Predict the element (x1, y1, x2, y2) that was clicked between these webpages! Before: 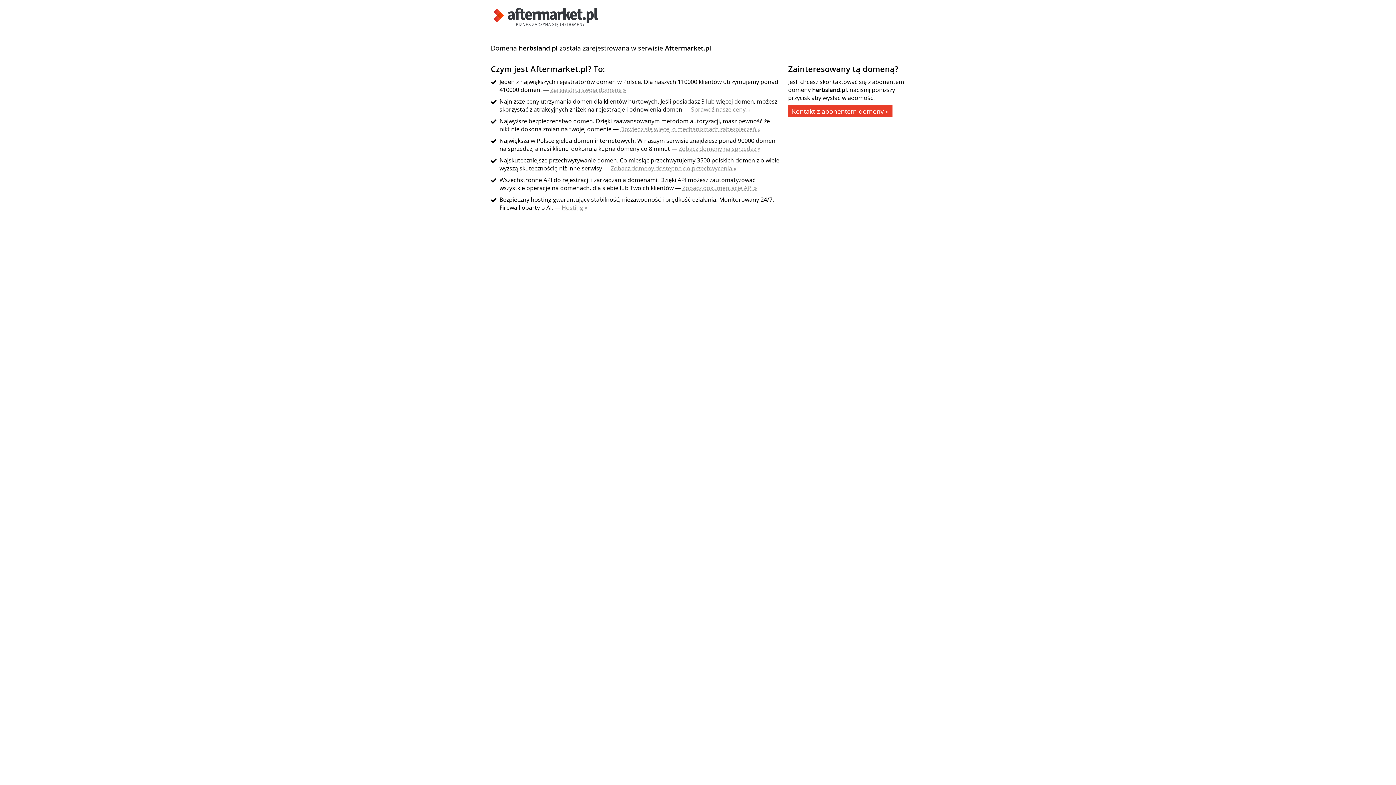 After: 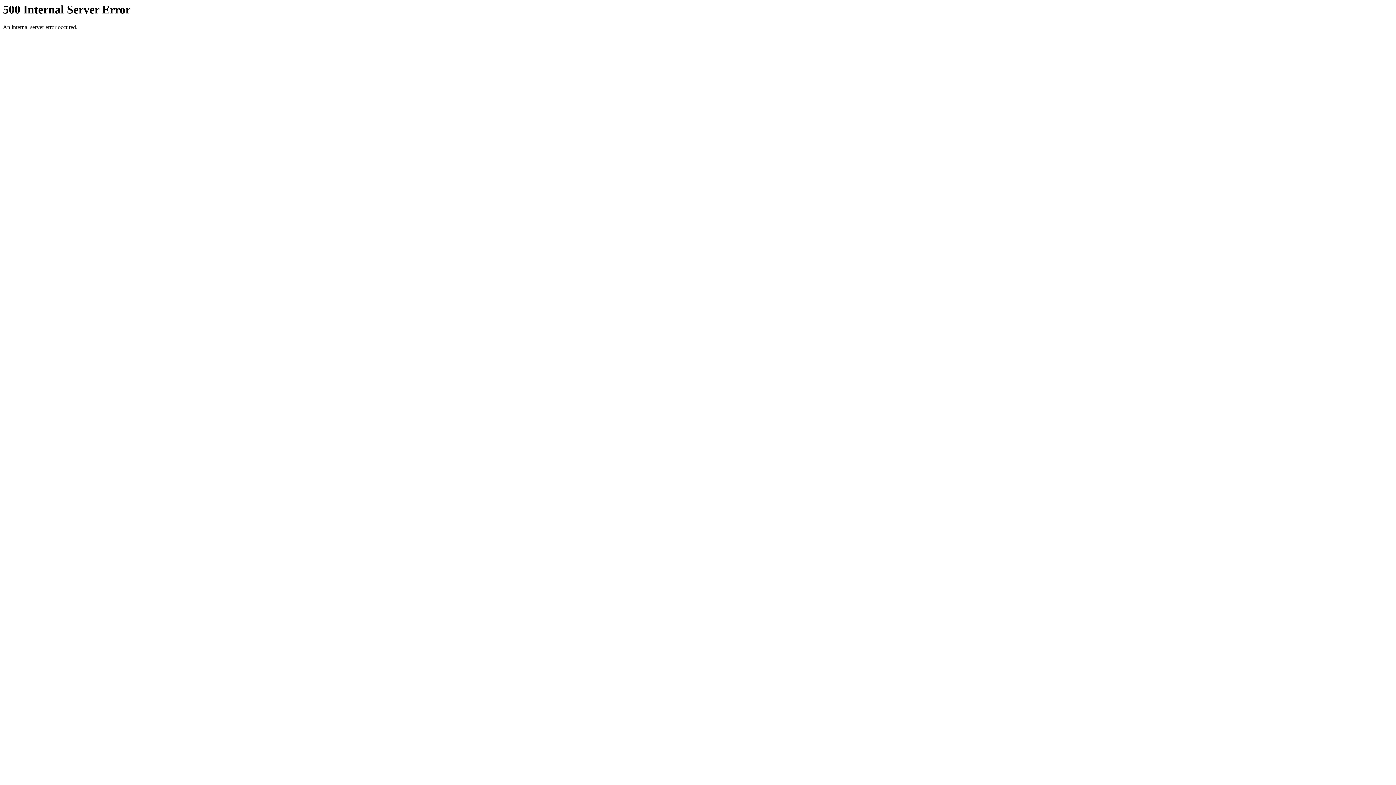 Action: label: Sprawdź nasze ceny » bbox: (691, 105, 750, 113)